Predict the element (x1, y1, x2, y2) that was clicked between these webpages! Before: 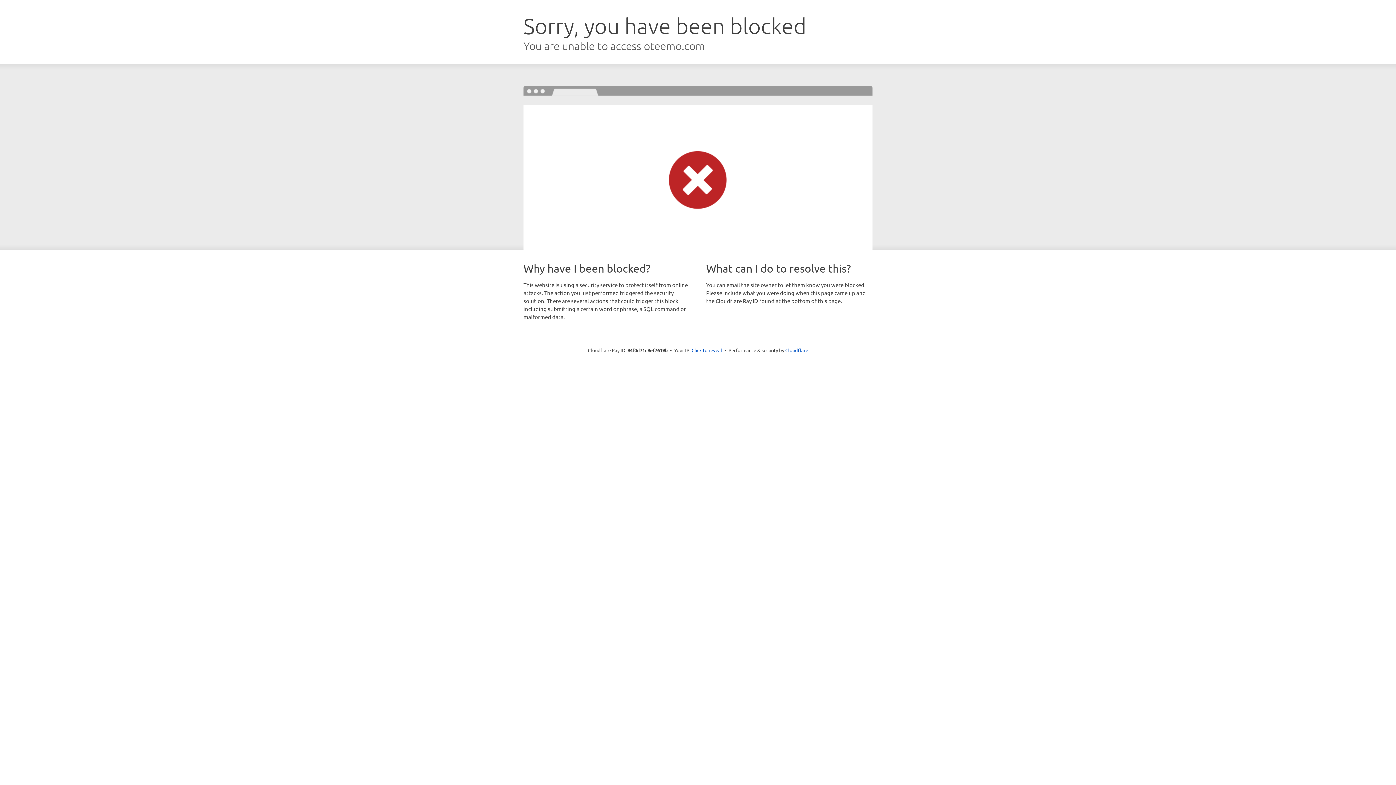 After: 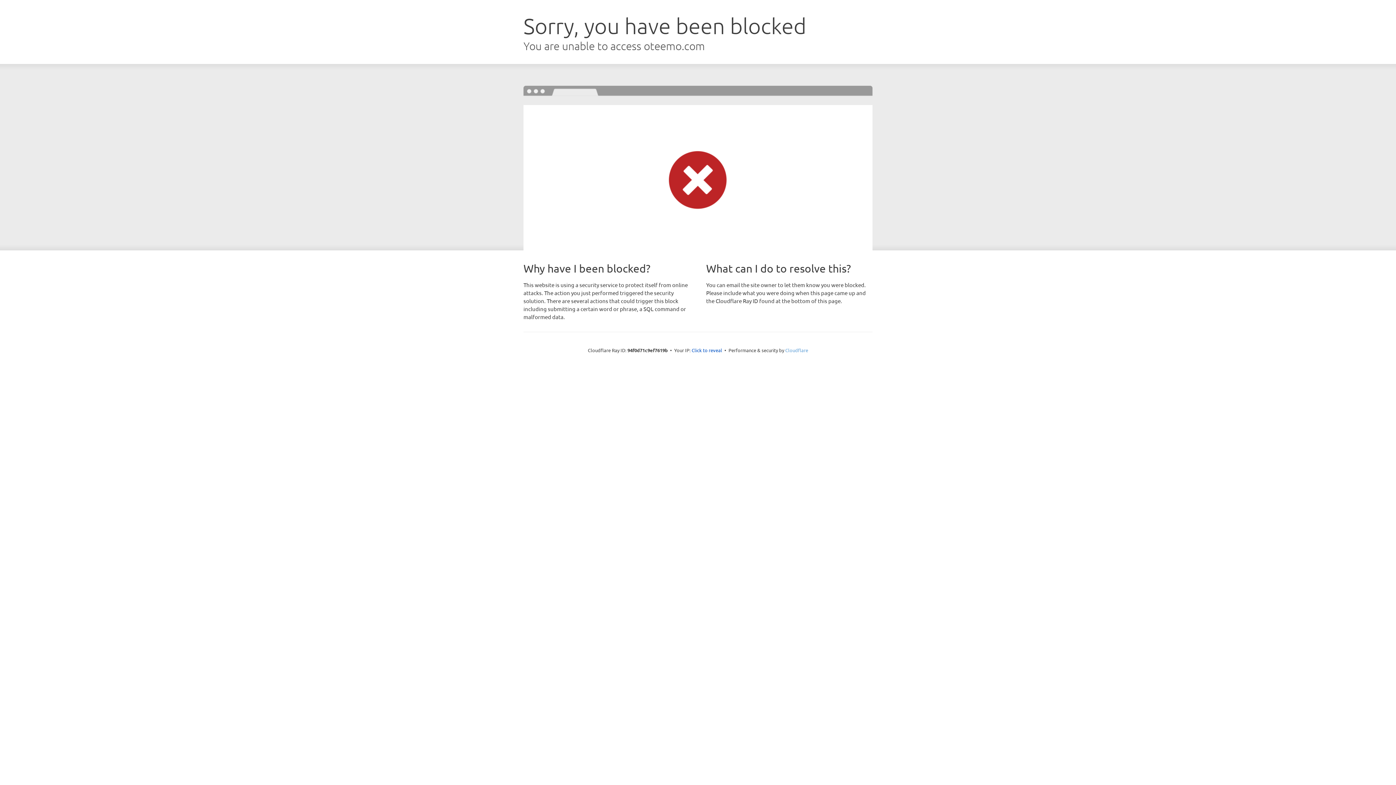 Action: label: Cloudflare bbox: (785, 347, 808, 353)